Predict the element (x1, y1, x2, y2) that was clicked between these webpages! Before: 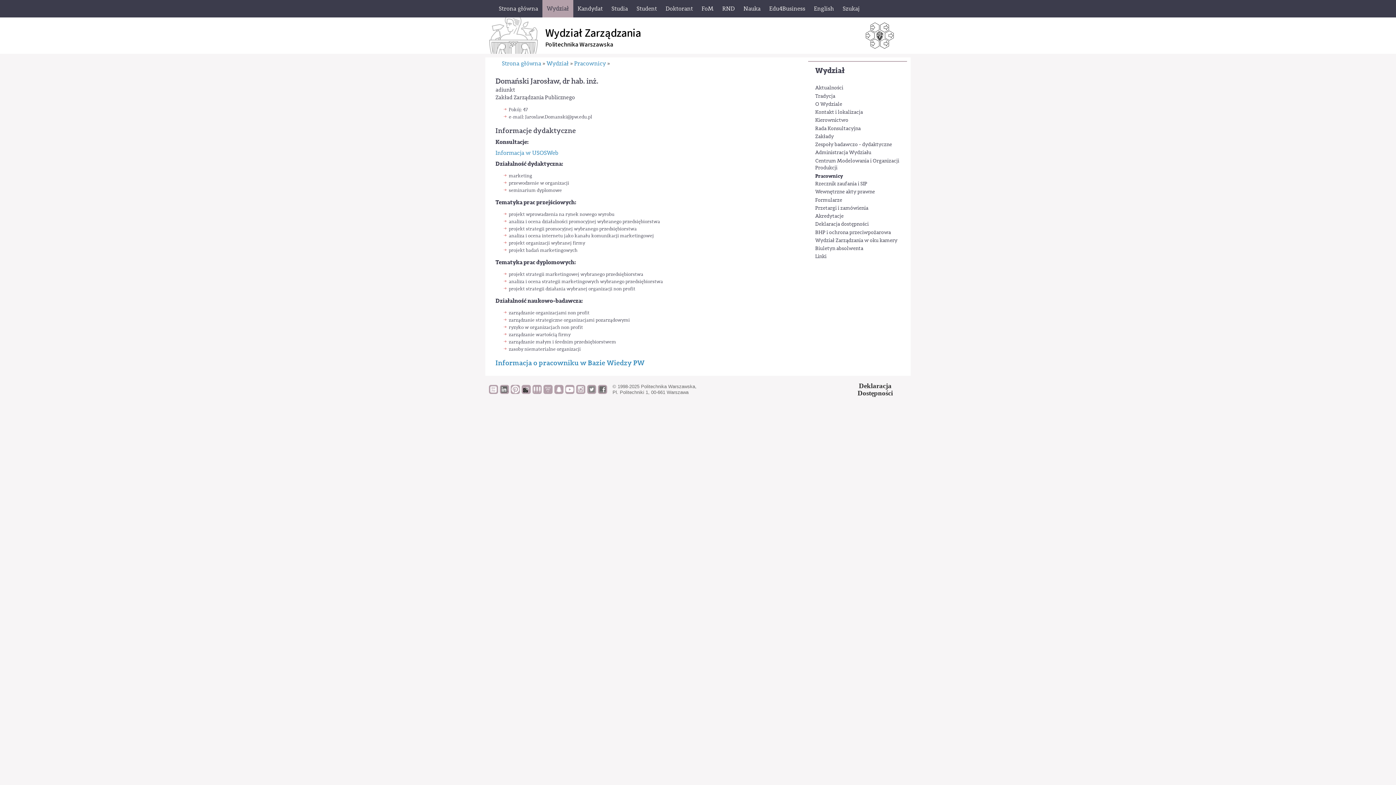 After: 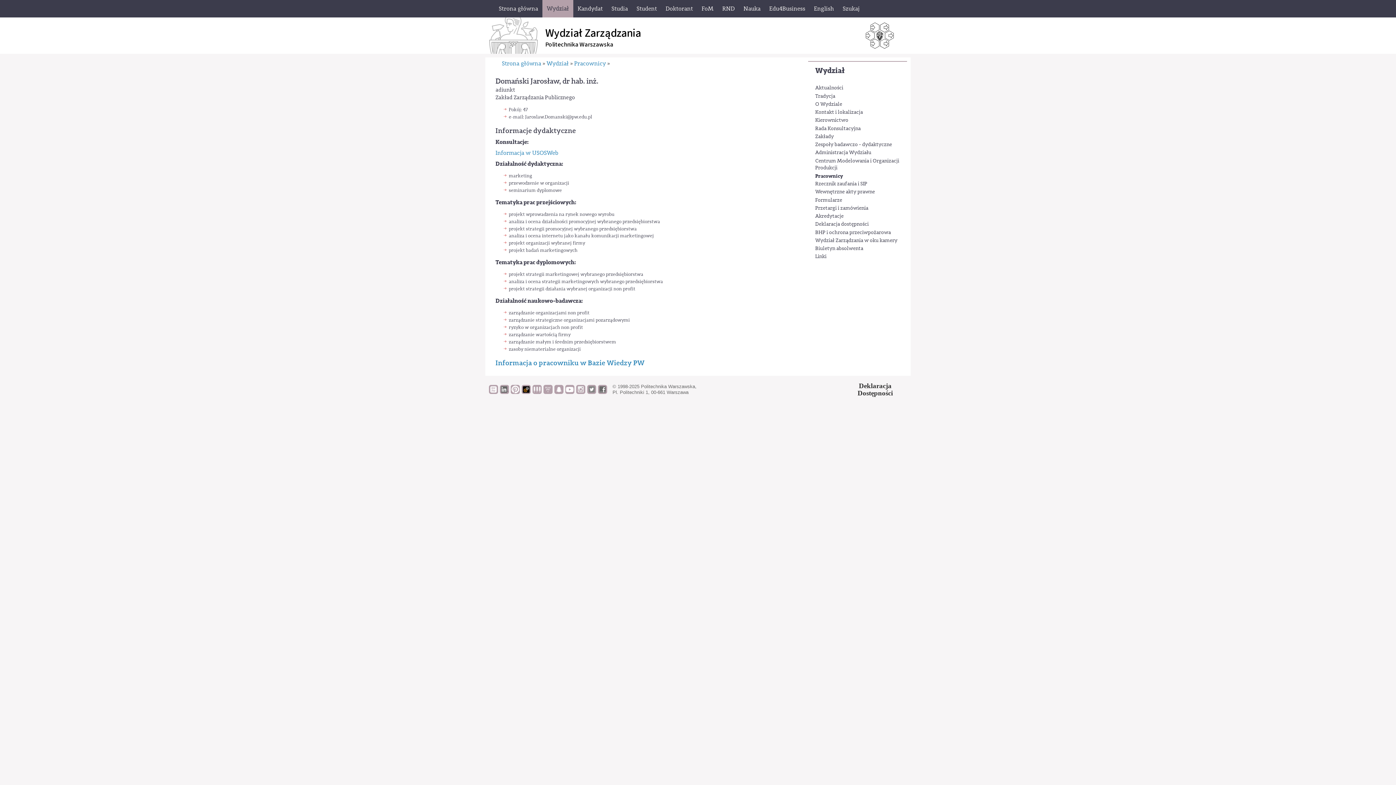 Action: bbox: (521, 384, 530, 399)